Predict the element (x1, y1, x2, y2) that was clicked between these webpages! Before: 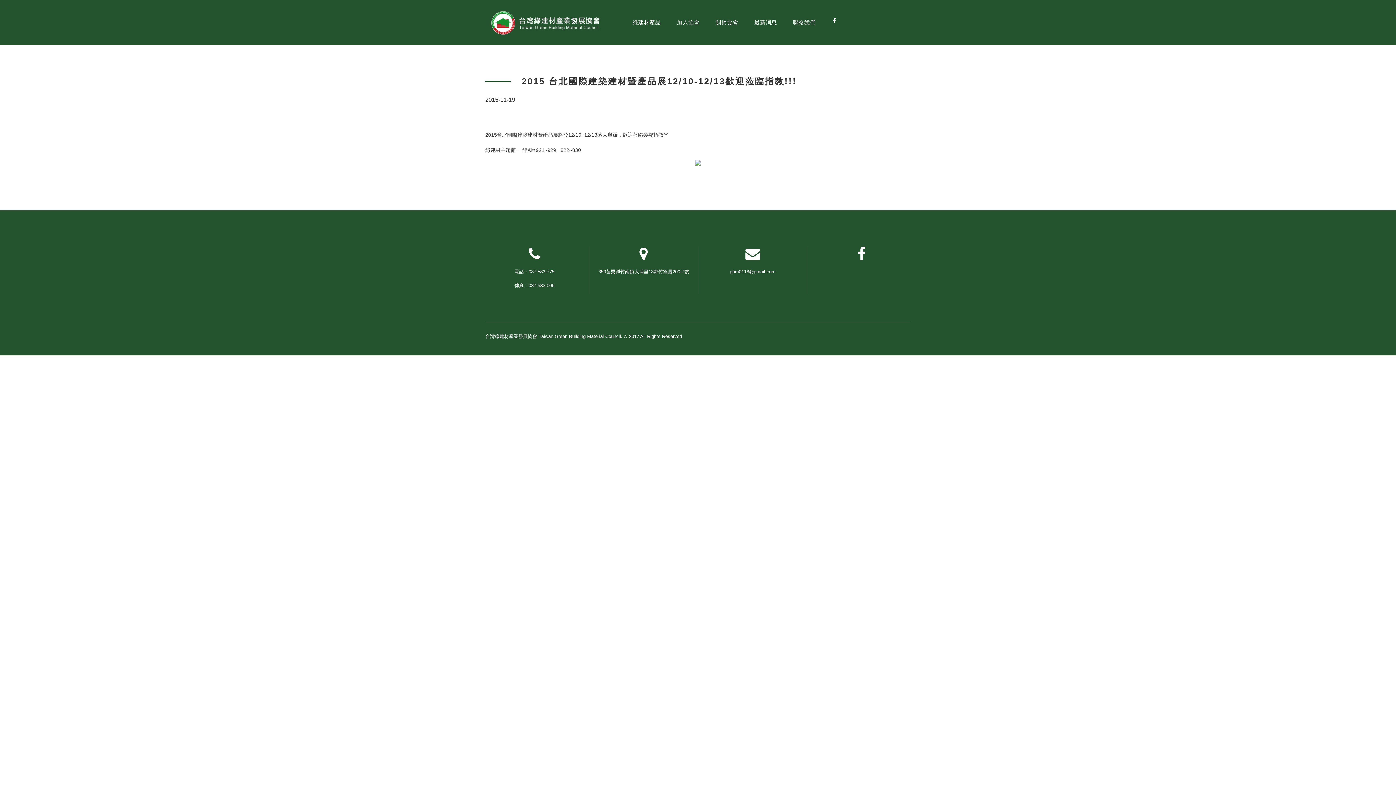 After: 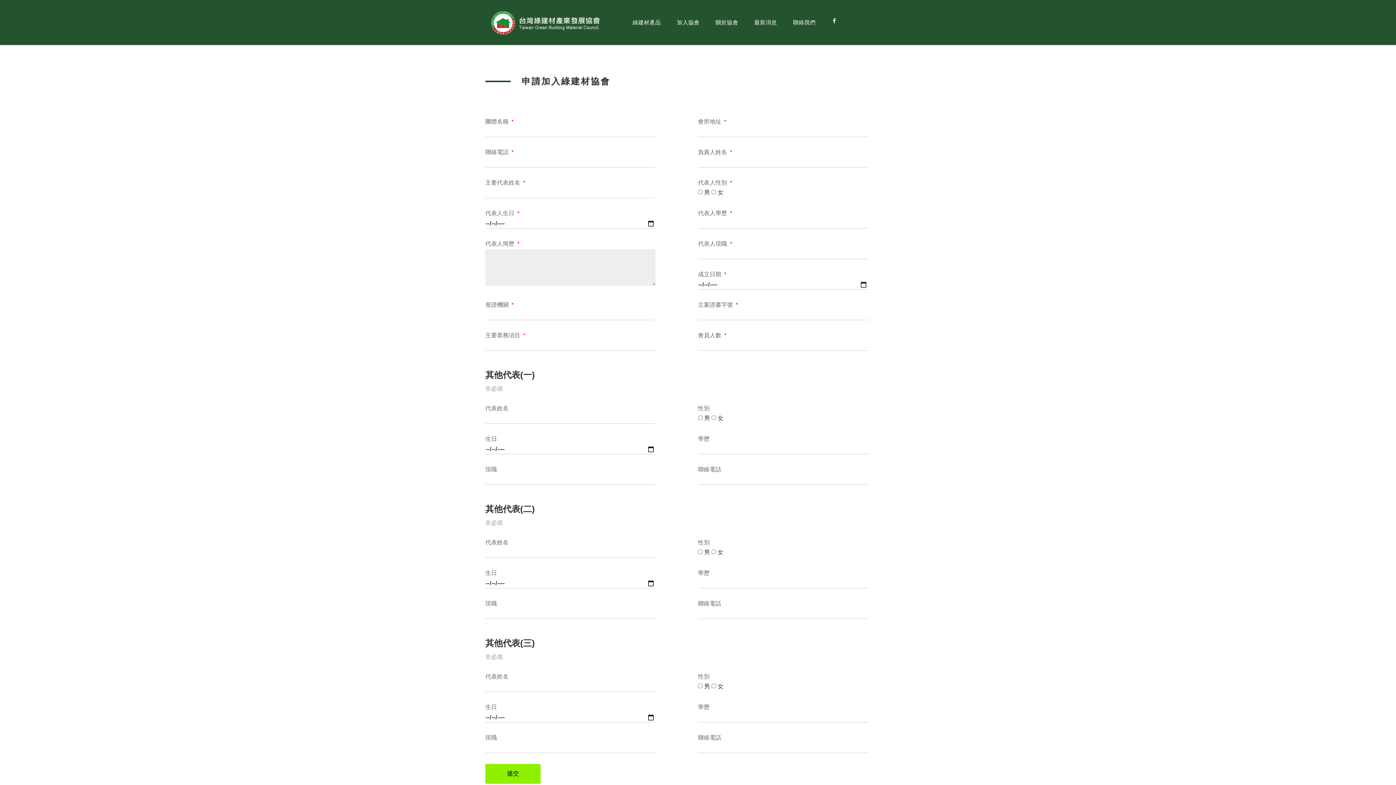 Action: label: 加入協會 bbox: (677, 0, 699, 45)